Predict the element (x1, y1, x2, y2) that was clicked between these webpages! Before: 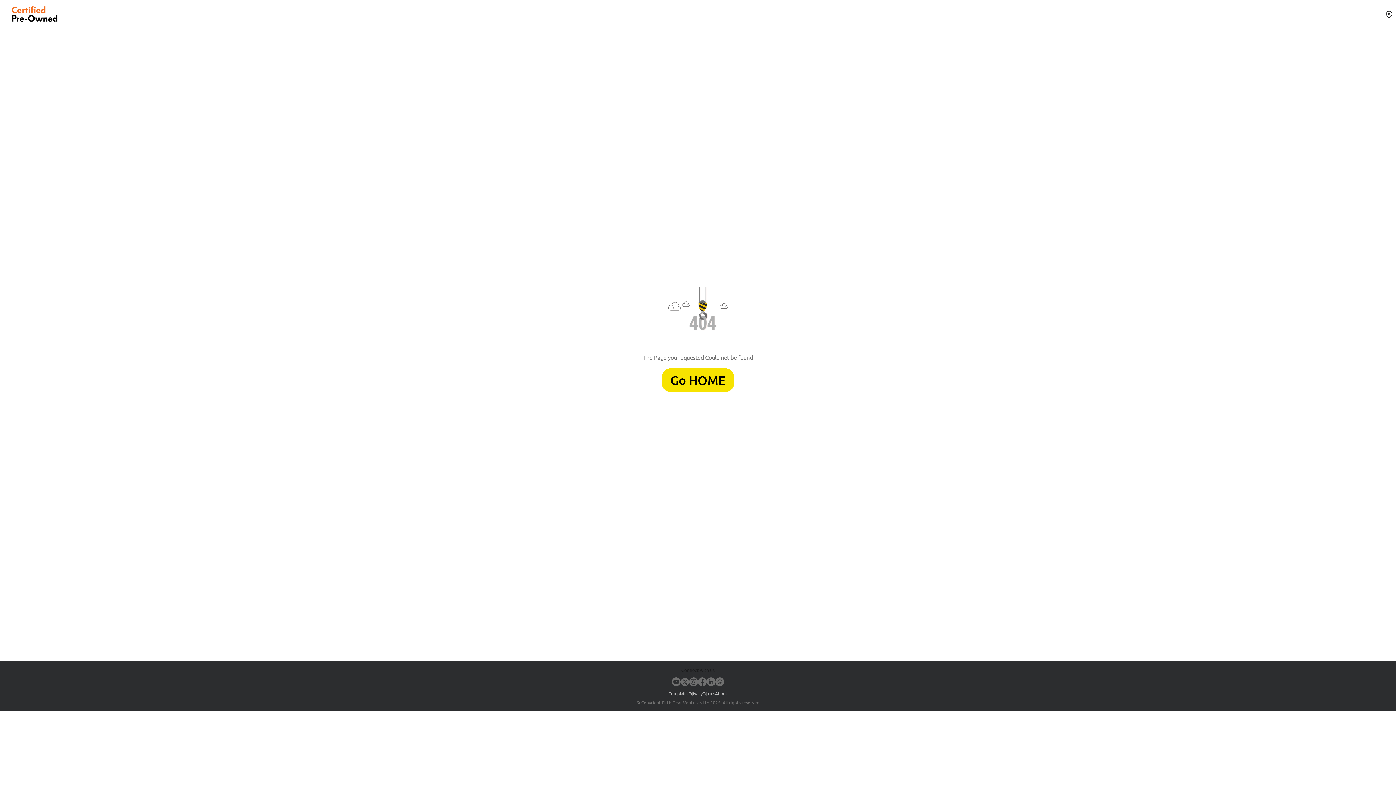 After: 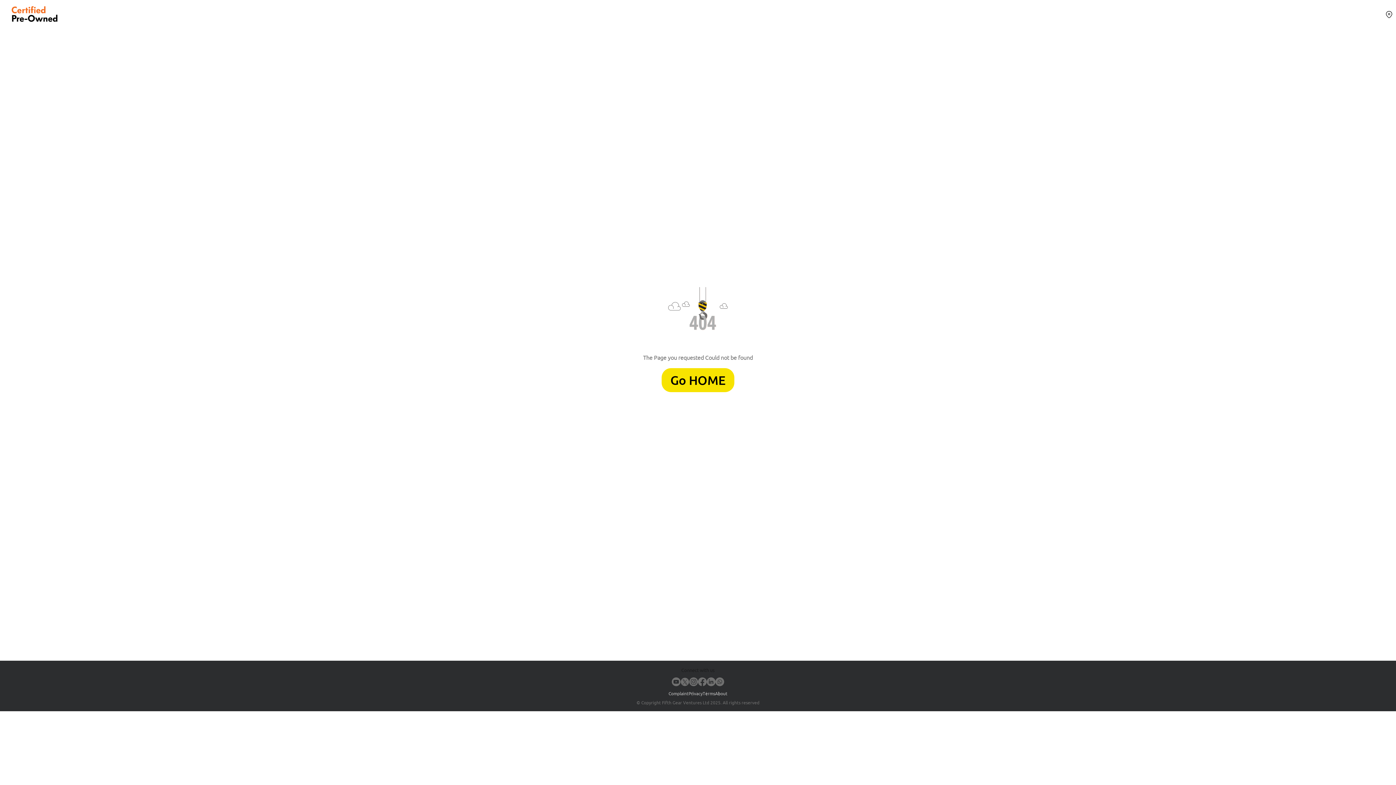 Action: bbox: (706, 677, 715, 687)